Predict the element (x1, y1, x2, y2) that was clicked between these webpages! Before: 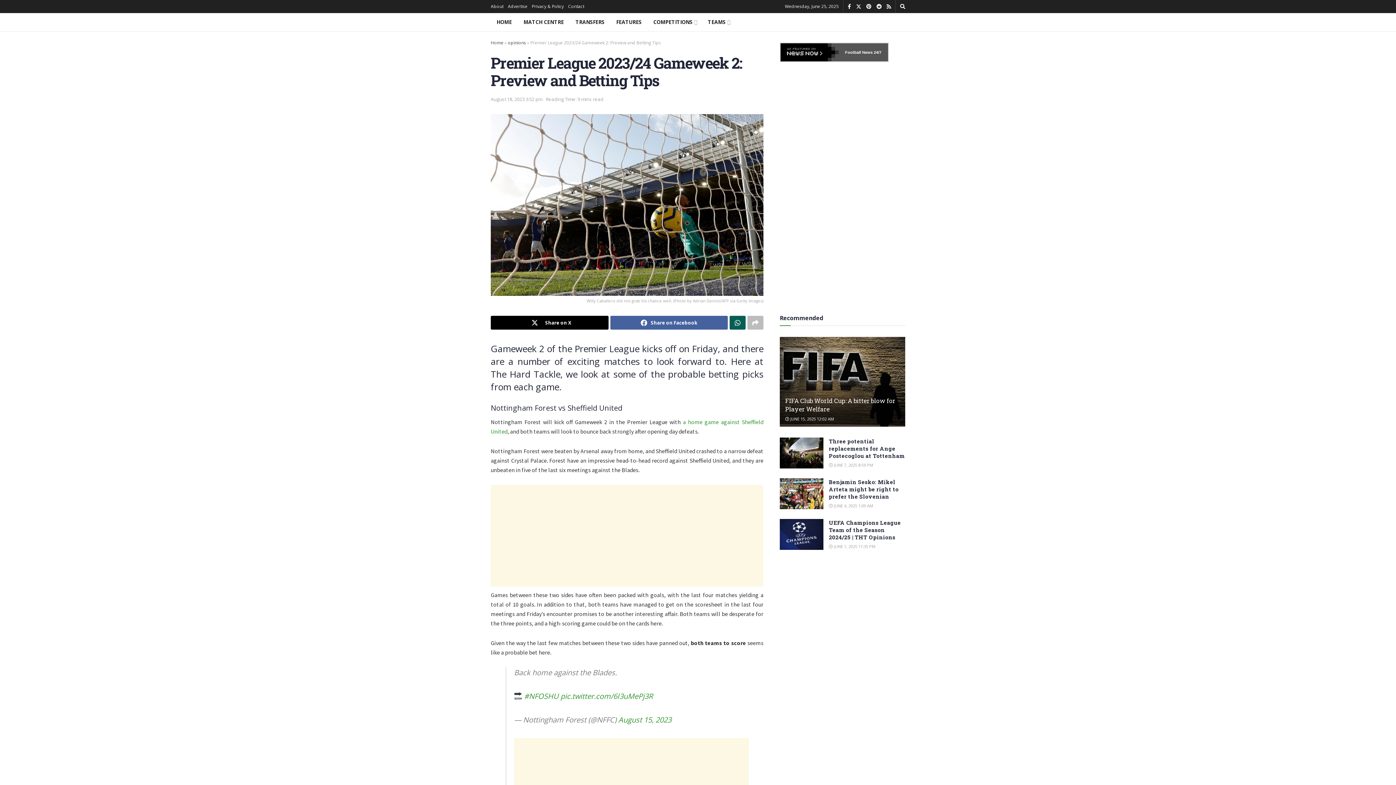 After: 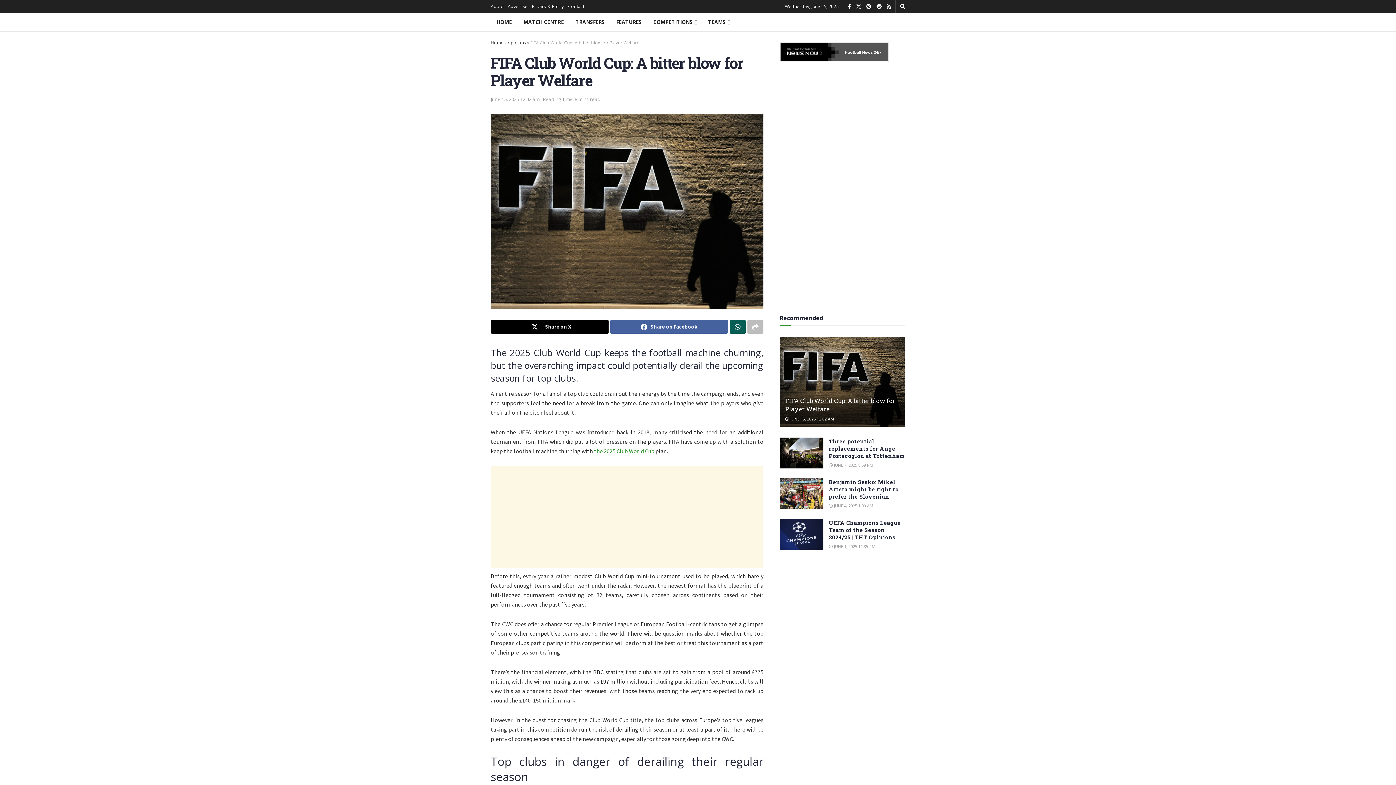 Action: bbox: (780, 337, 905, 426) label: Read article: FIFA Club World Cup: A bitter blow for Player Welfare